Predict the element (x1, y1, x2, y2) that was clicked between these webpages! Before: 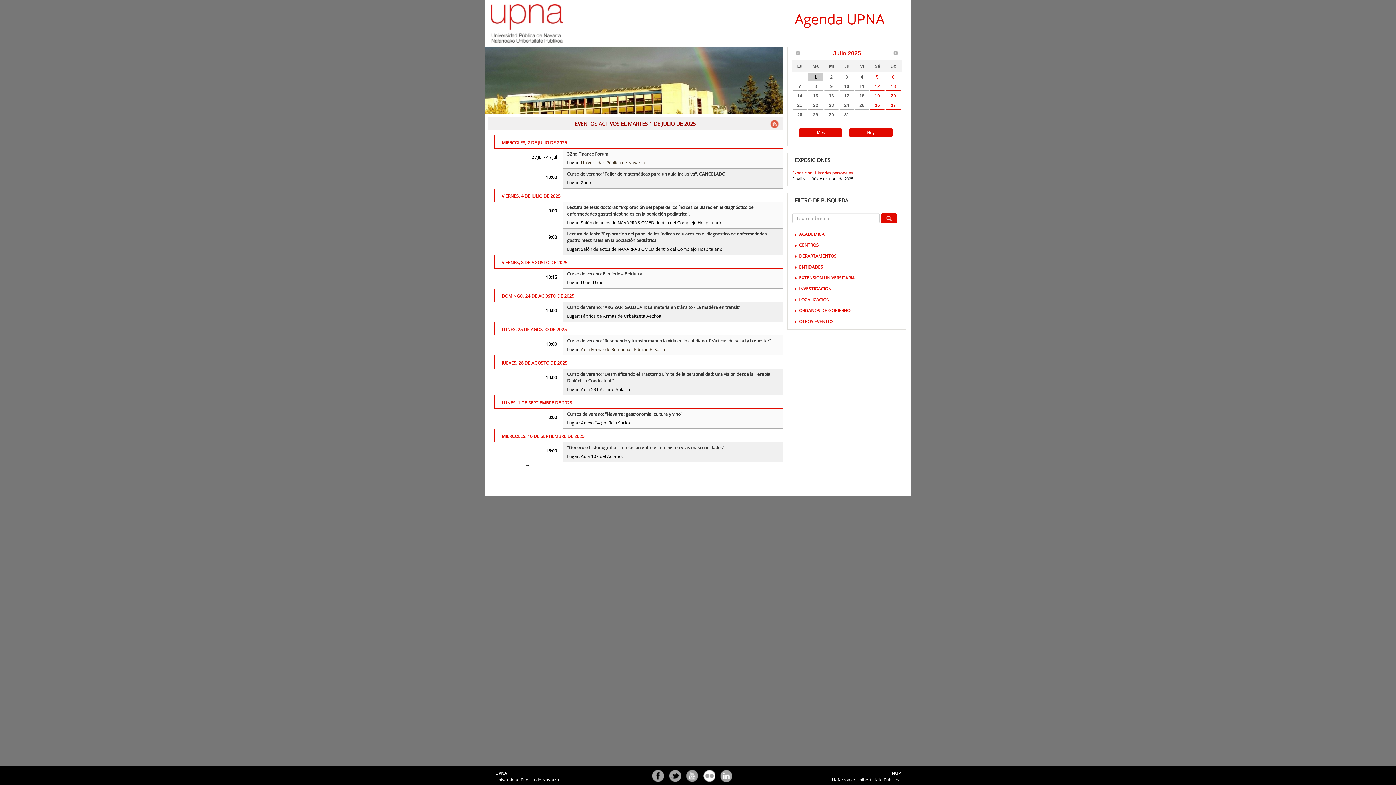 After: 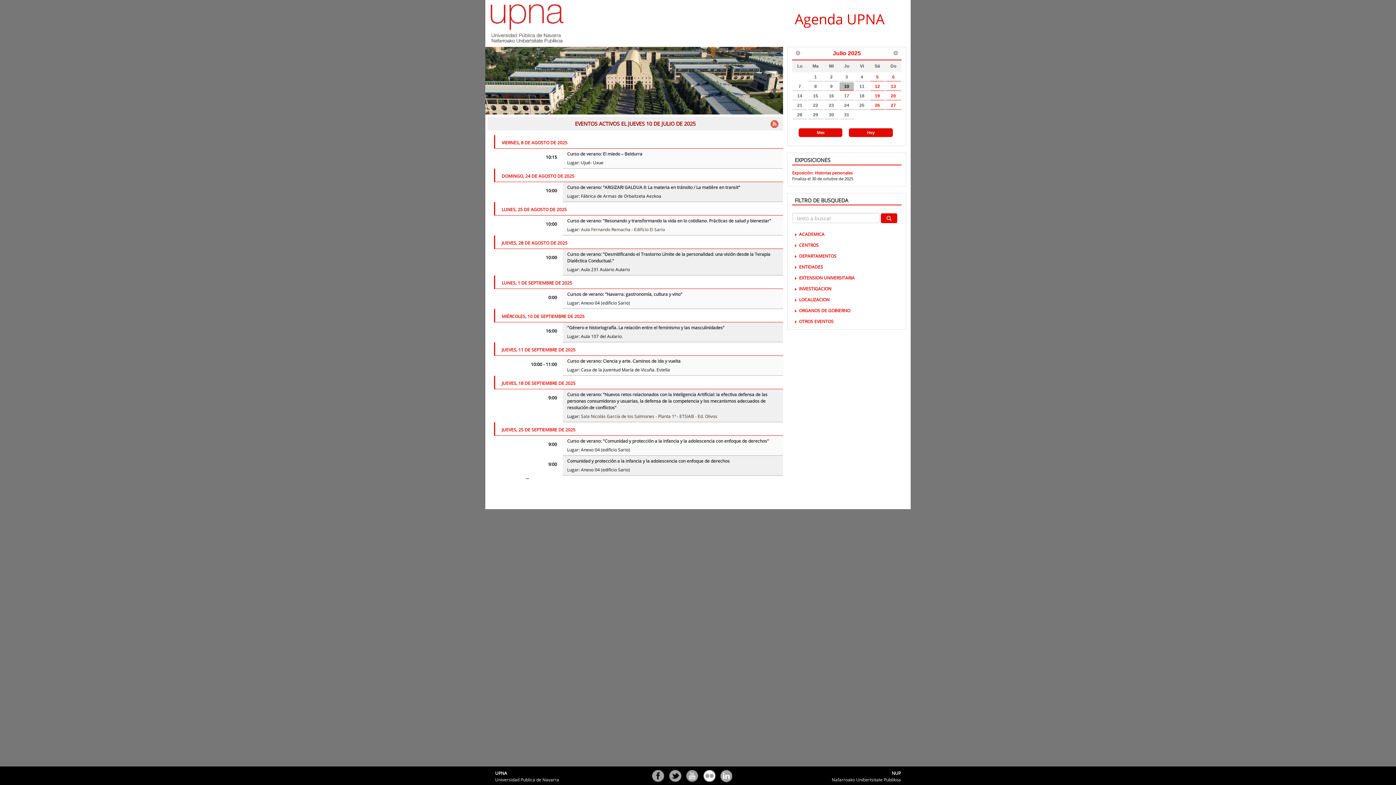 Action: bbox: (839, 82, 854, 90) label: 10